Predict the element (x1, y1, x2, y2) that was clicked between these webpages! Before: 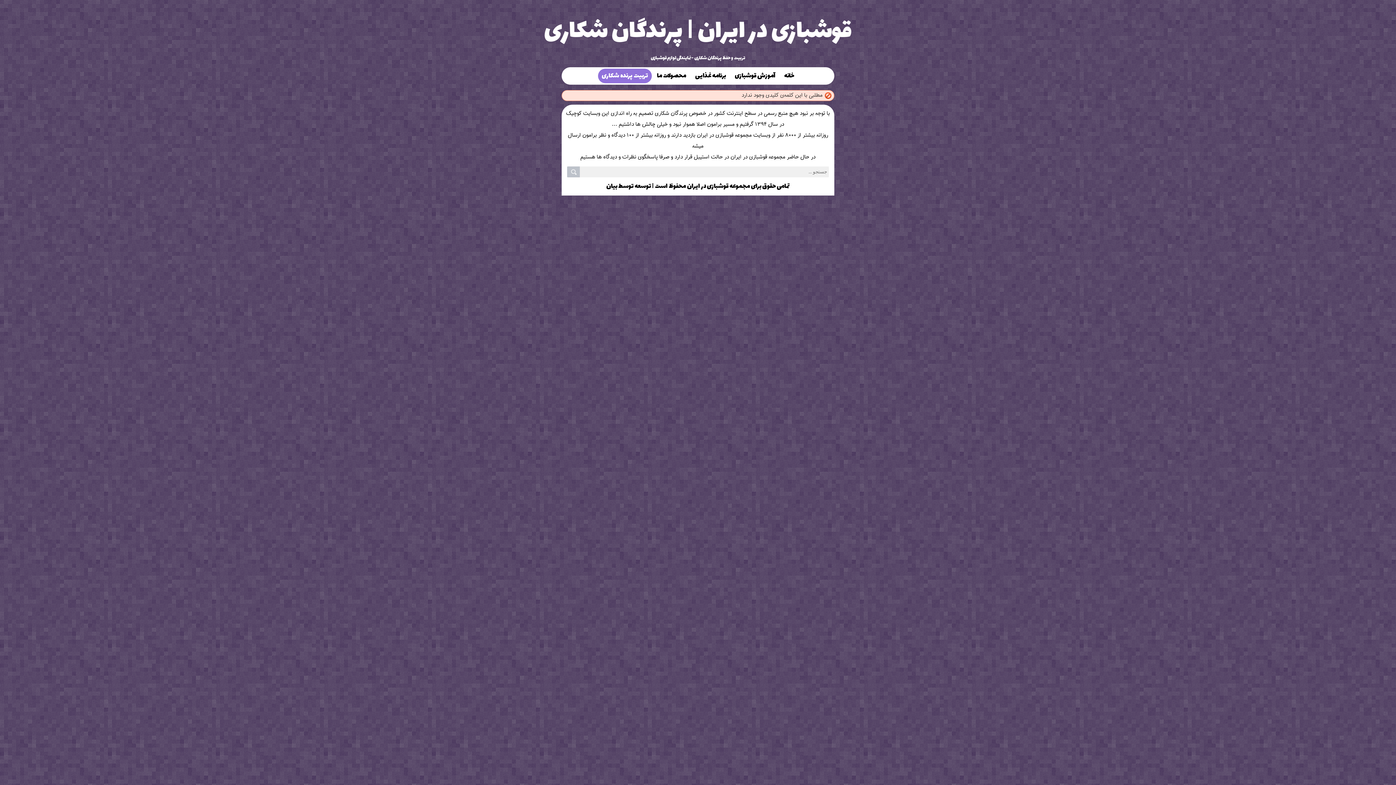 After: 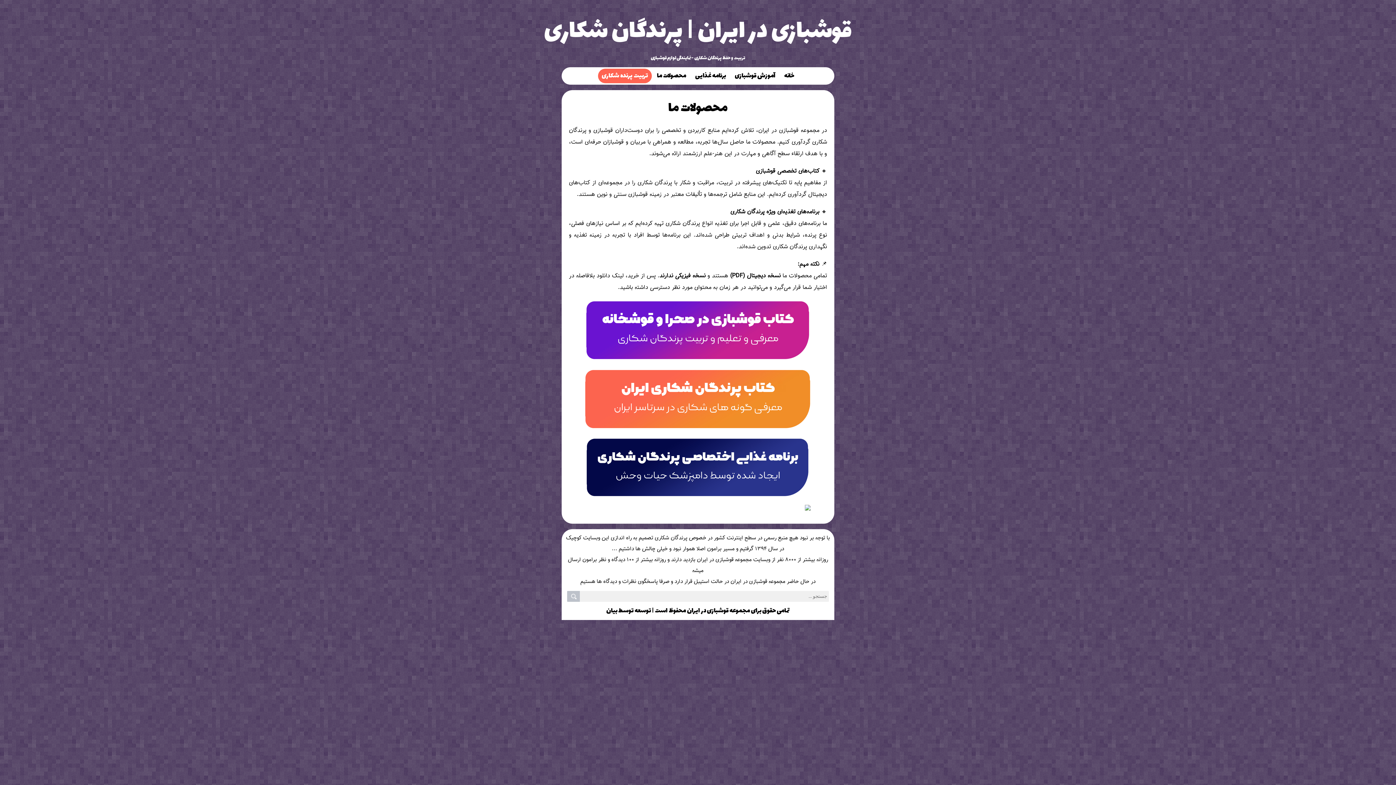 Action: bbox: (653, 68, 690, 83) label: محصولات ما